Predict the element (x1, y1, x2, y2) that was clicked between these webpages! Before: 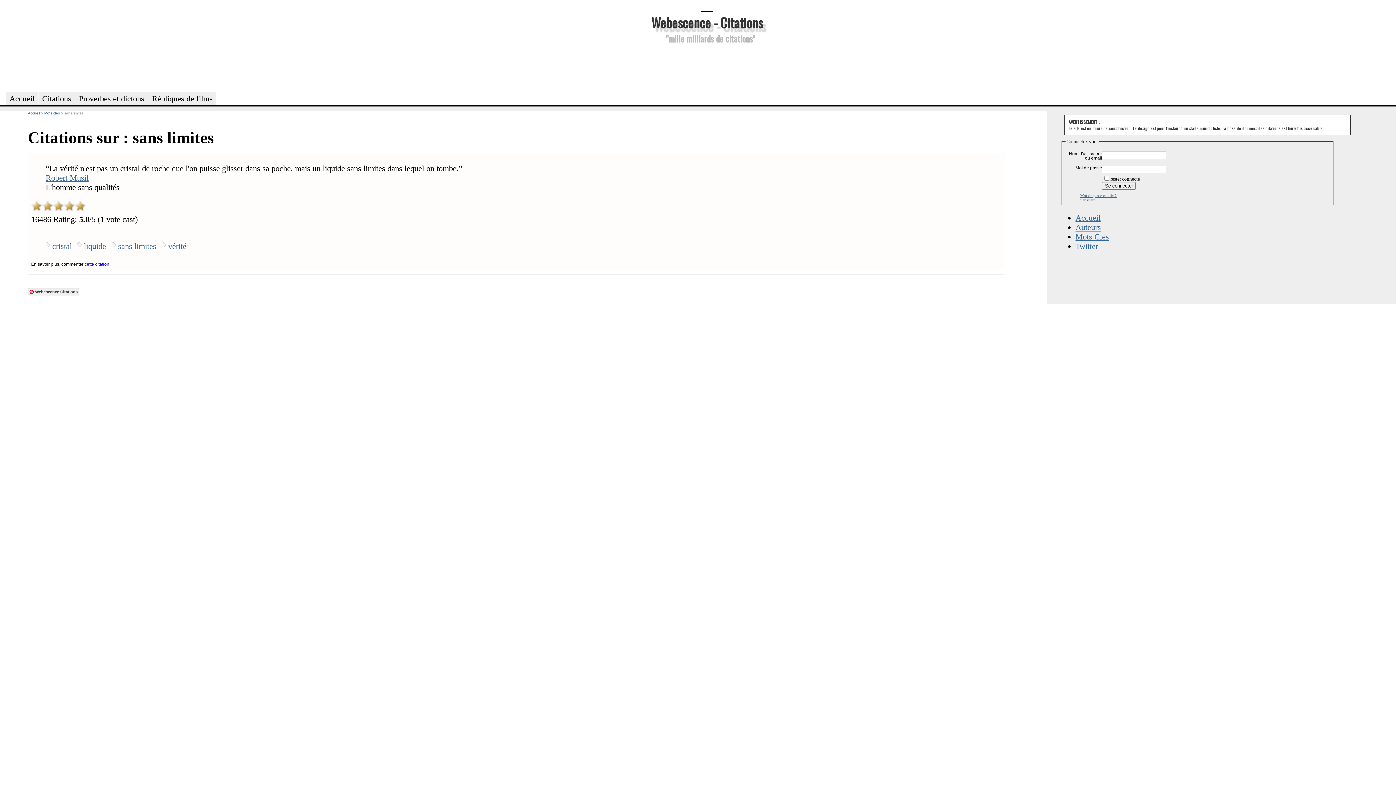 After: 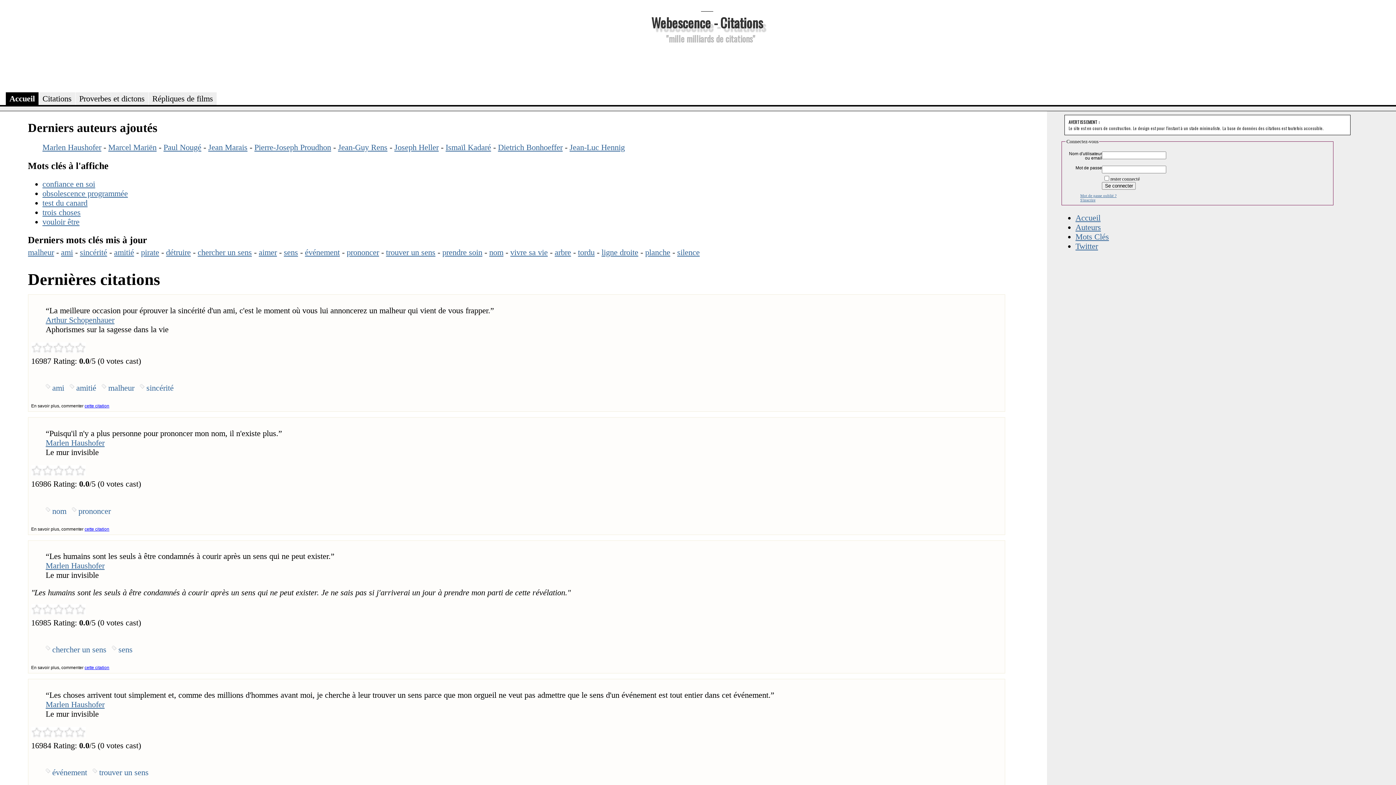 Action: bbox: (1075, 213, 1100, 222) label: Accueil